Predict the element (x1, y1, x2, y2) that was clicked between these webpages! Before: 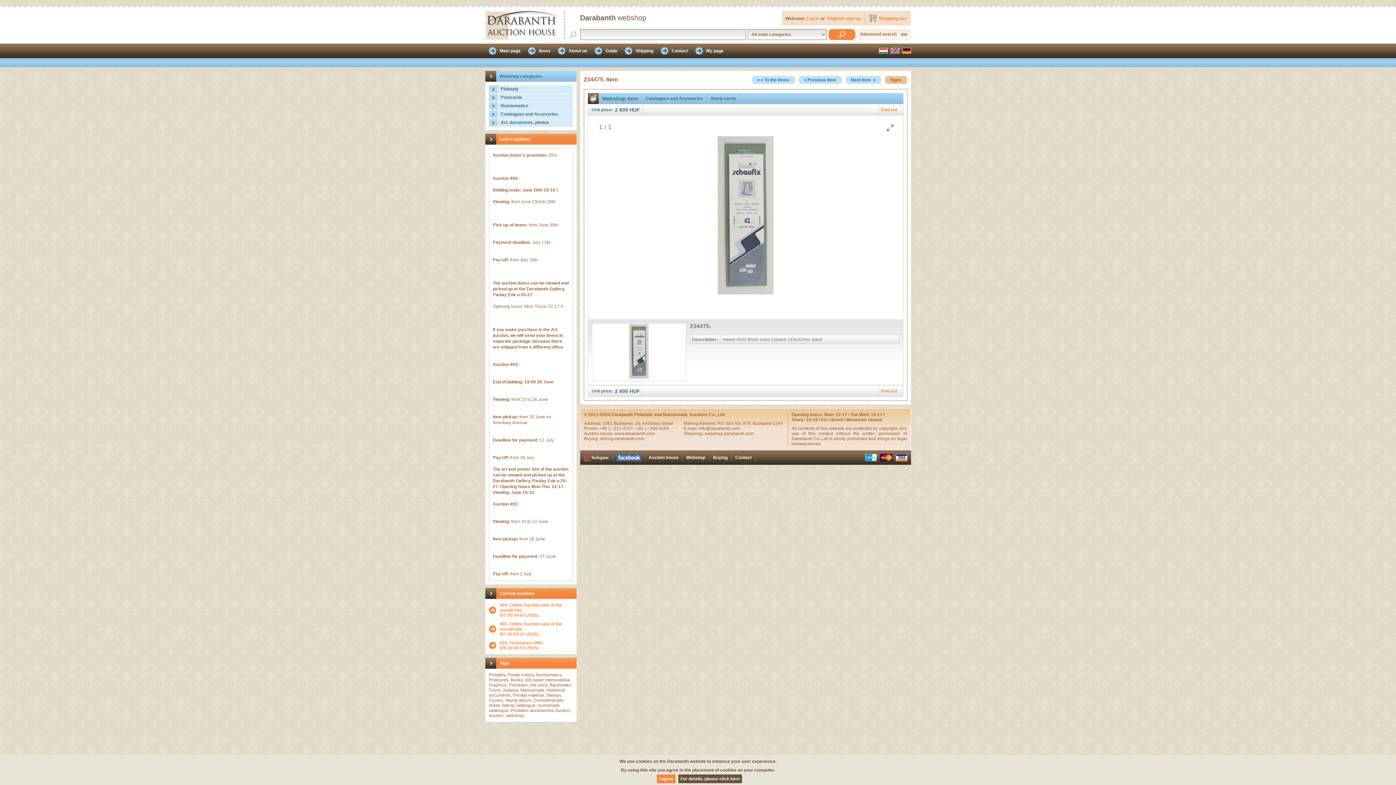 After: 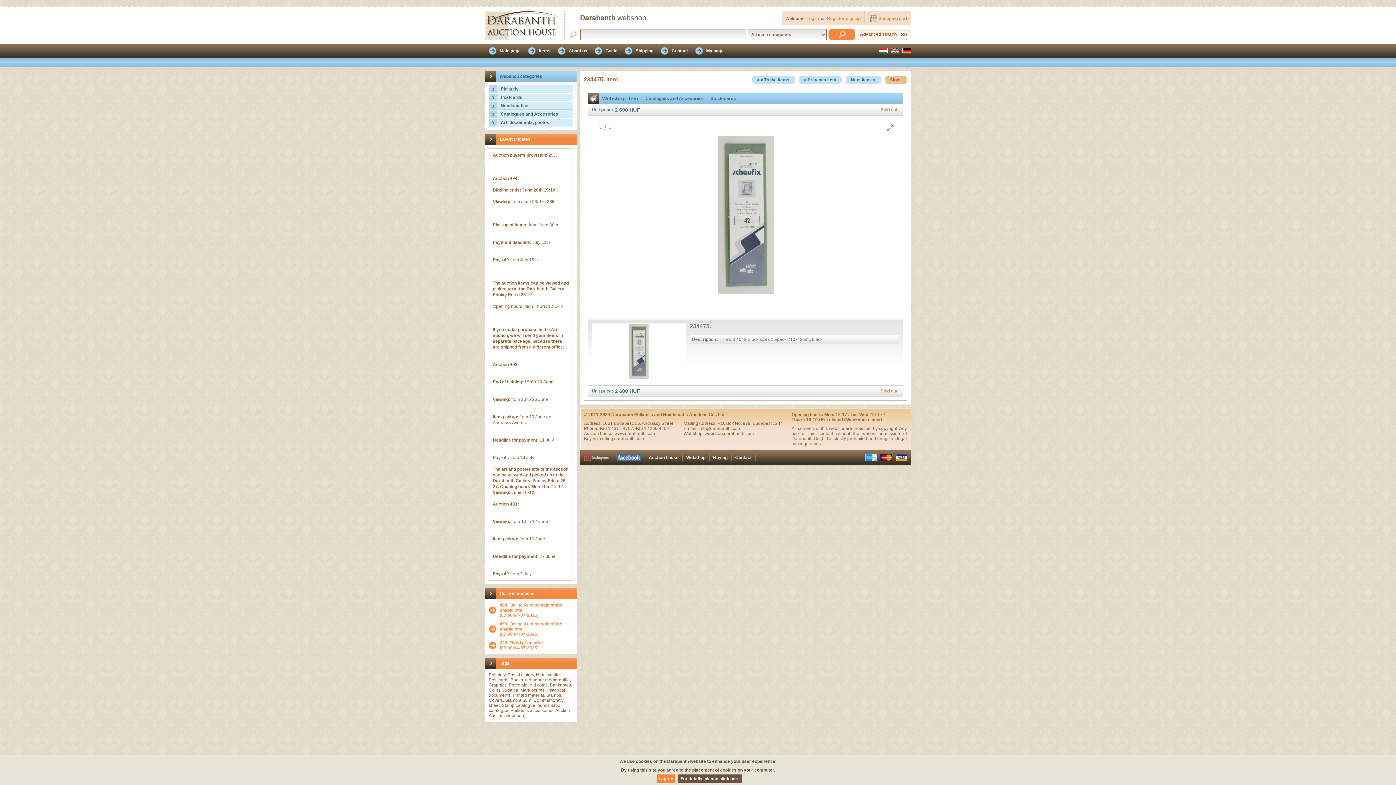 Action: bbox: (616, 454, 641, 461)